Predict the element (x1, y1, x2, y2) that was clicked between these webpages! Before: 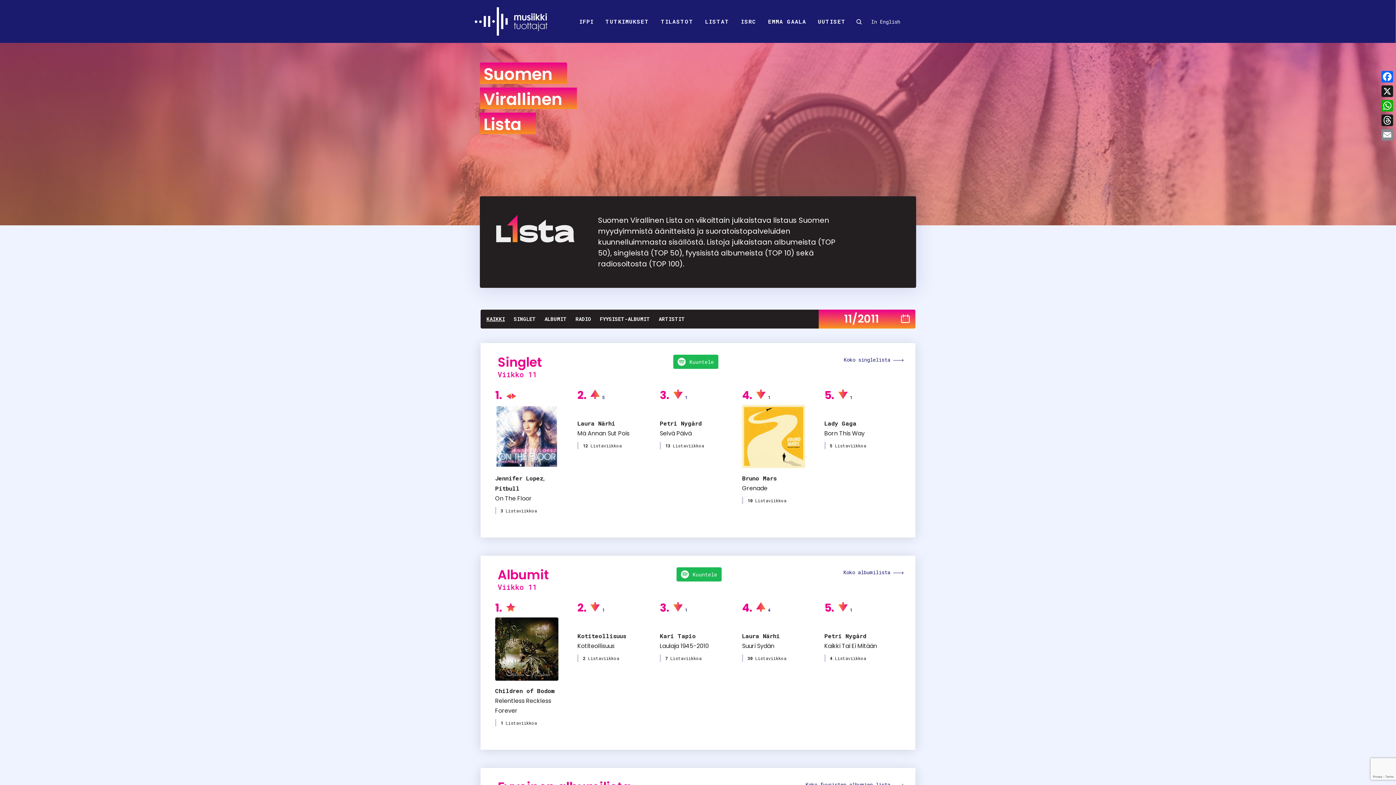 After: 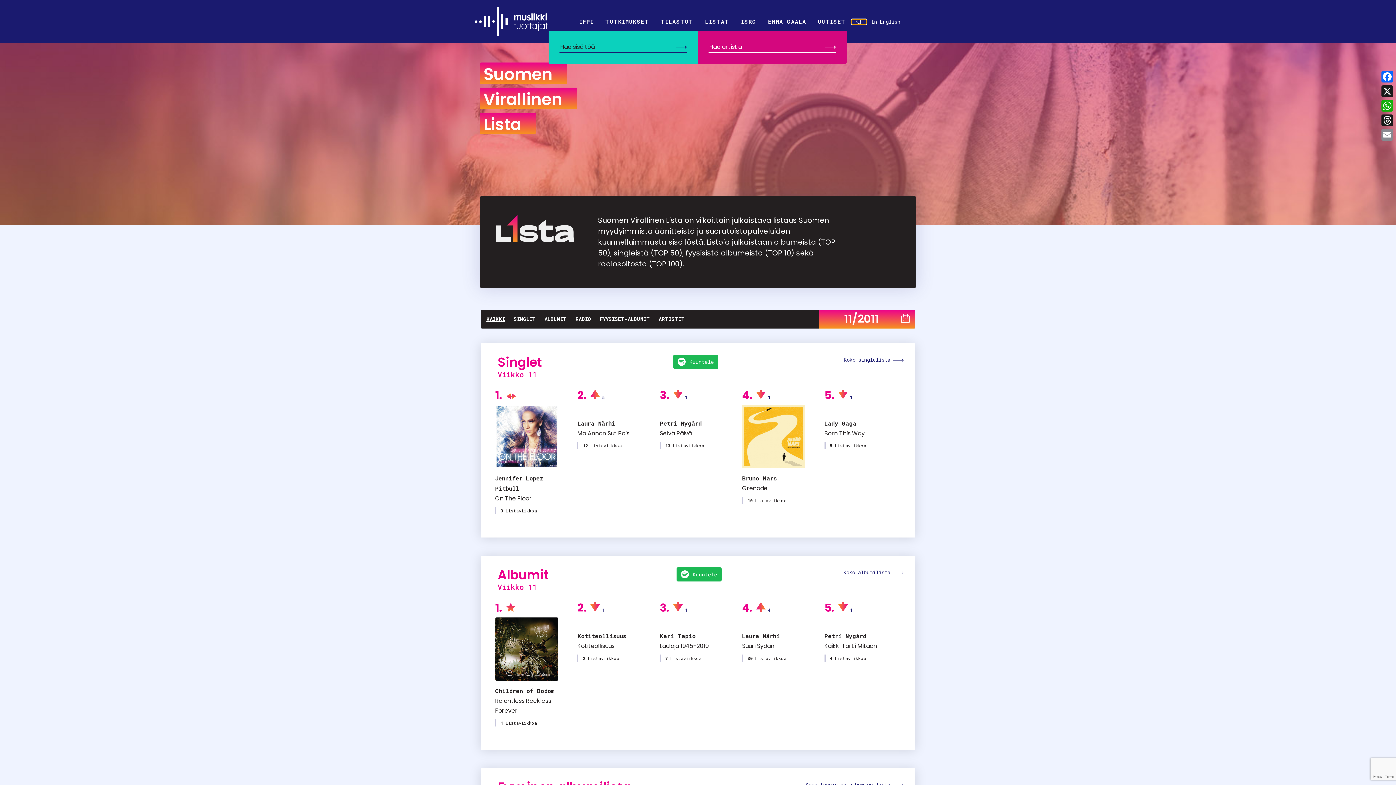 Action: bbox: (851, 19, 866, 24) label: Search